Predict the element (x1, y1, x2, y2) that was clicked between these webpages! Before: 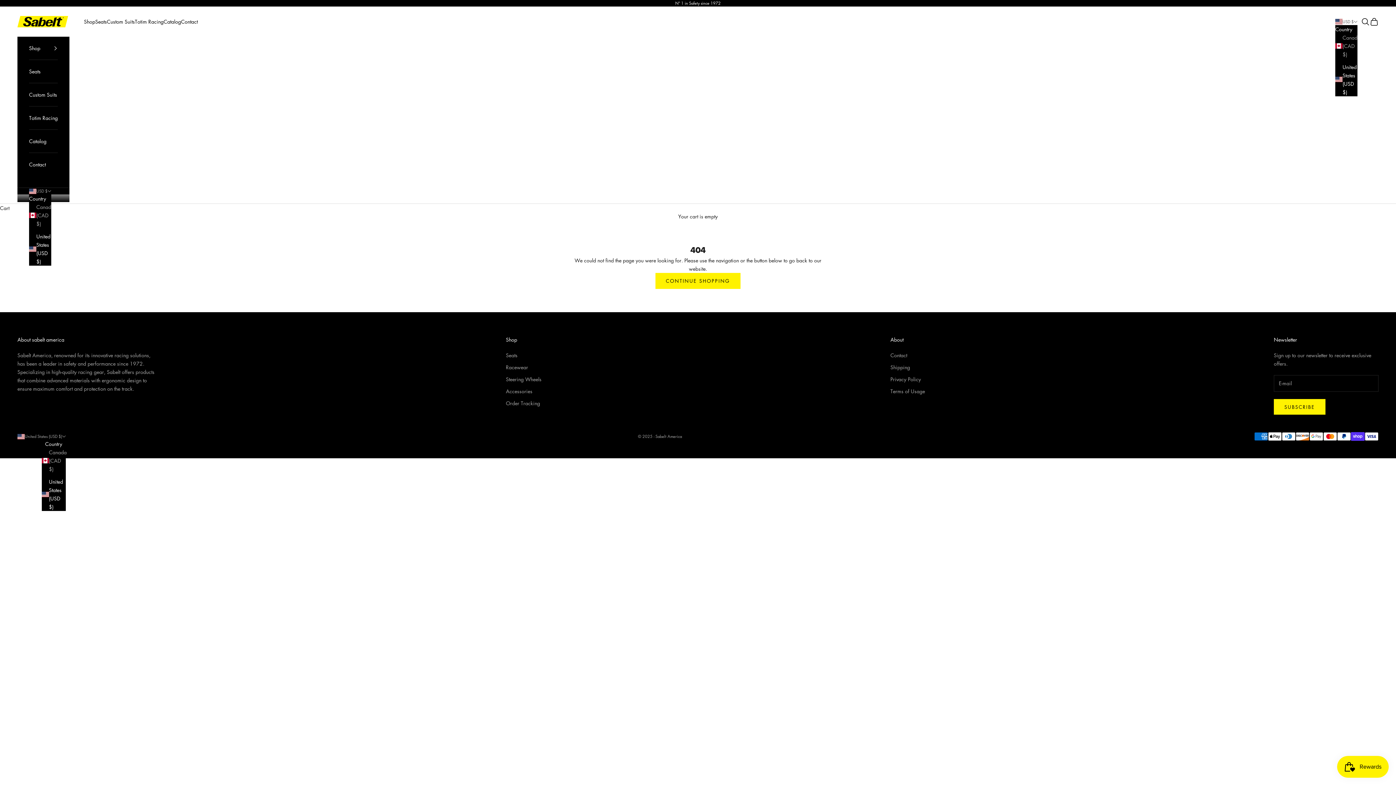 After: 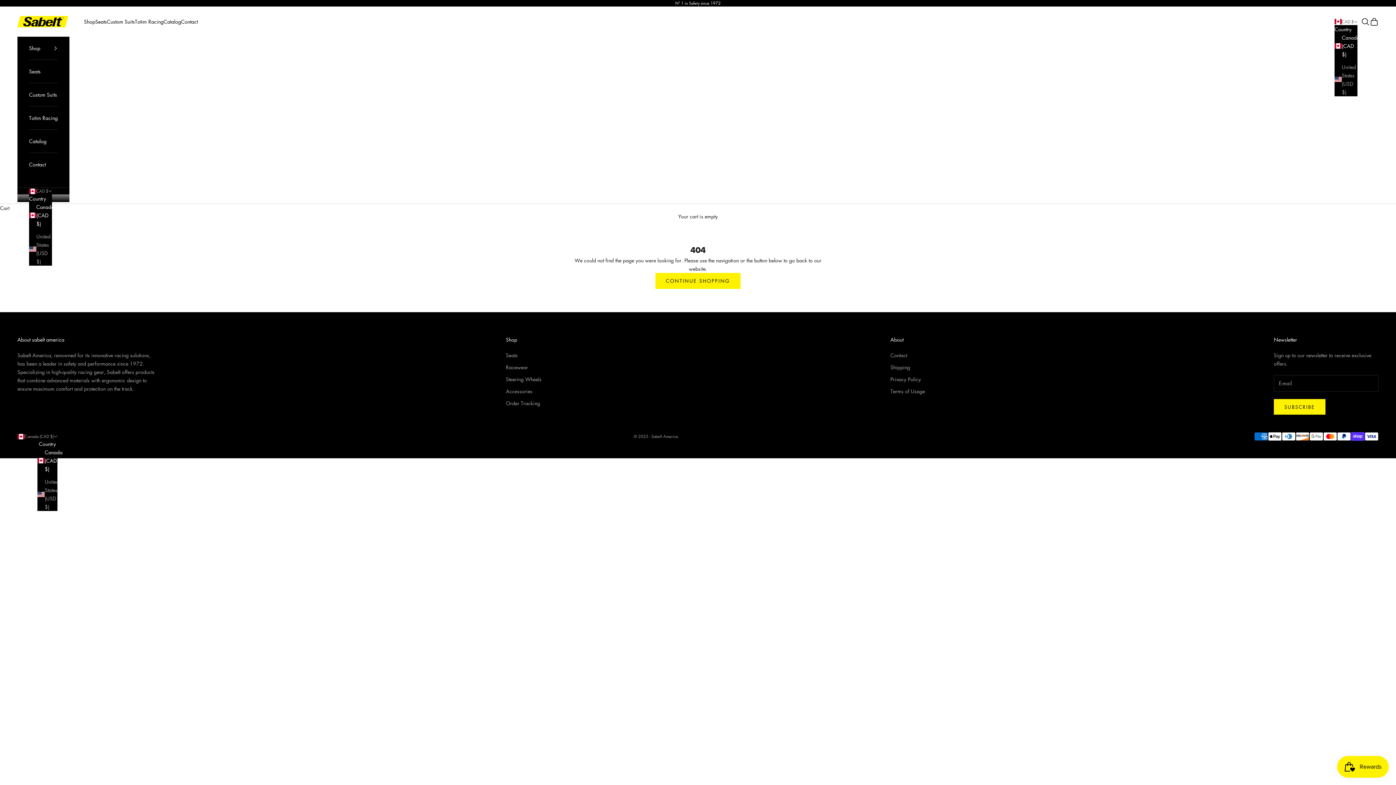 Action: bbox: (1335, 33, 1357, 58) label: Canada (CAD $)